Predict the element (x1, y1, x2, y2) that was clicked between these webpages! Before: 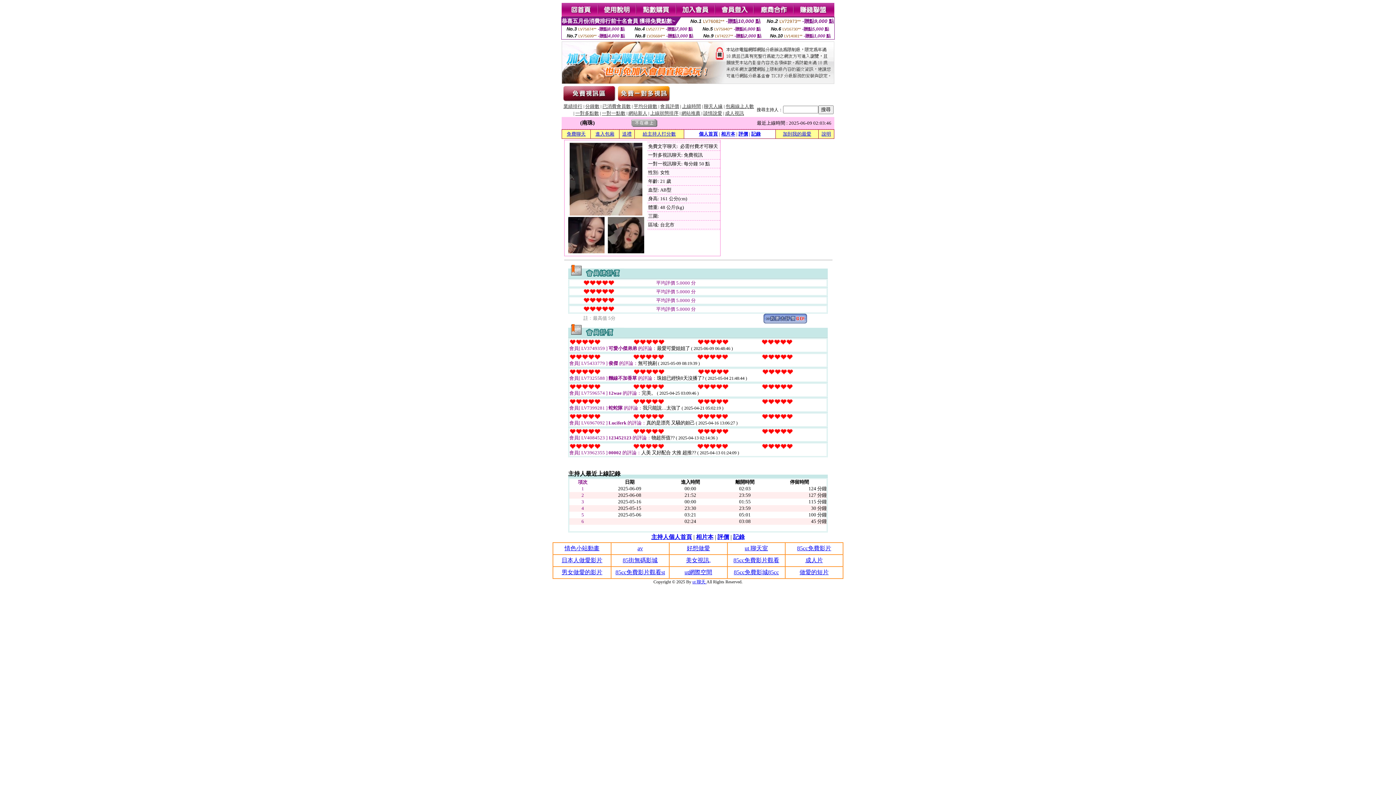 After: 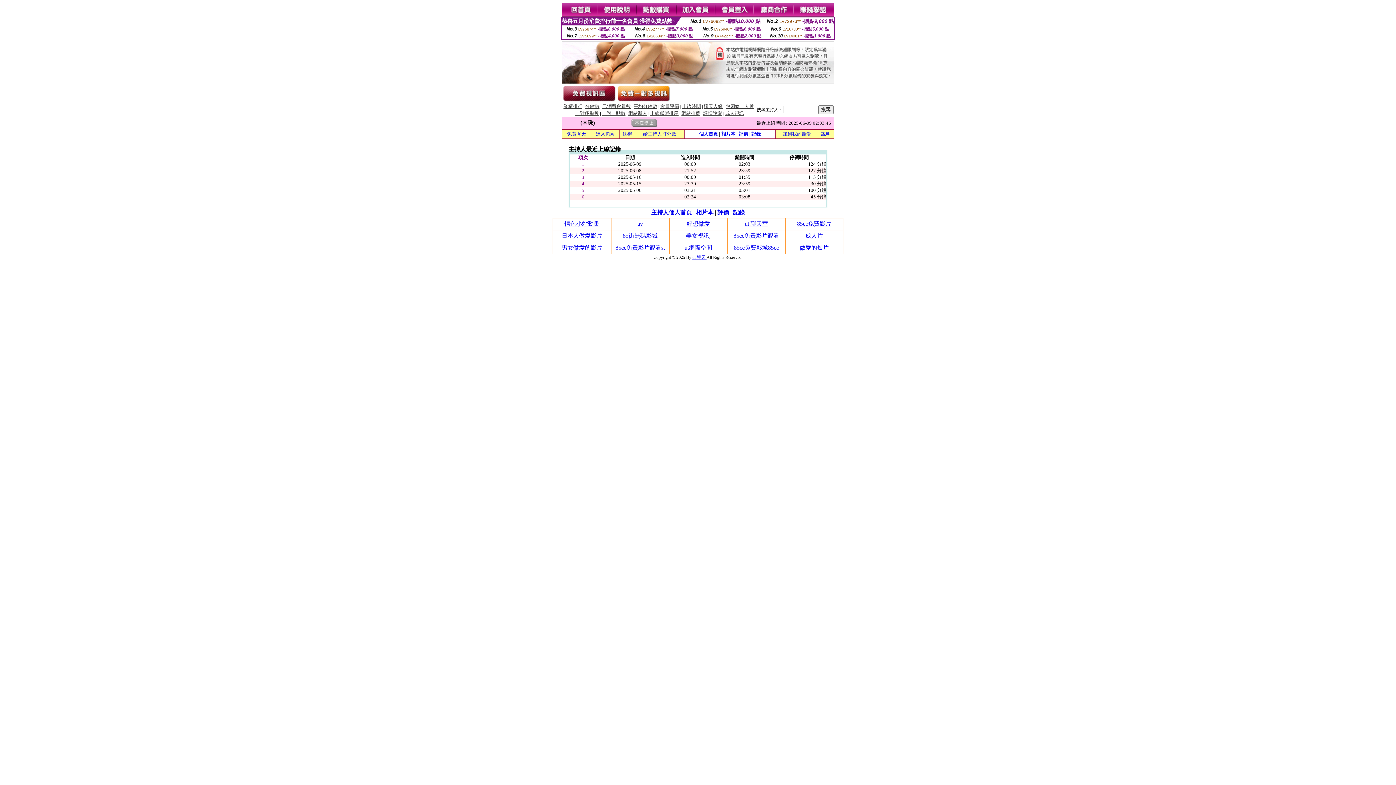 Action: label: 記錄 bbox: (733, 534, 744, 540)